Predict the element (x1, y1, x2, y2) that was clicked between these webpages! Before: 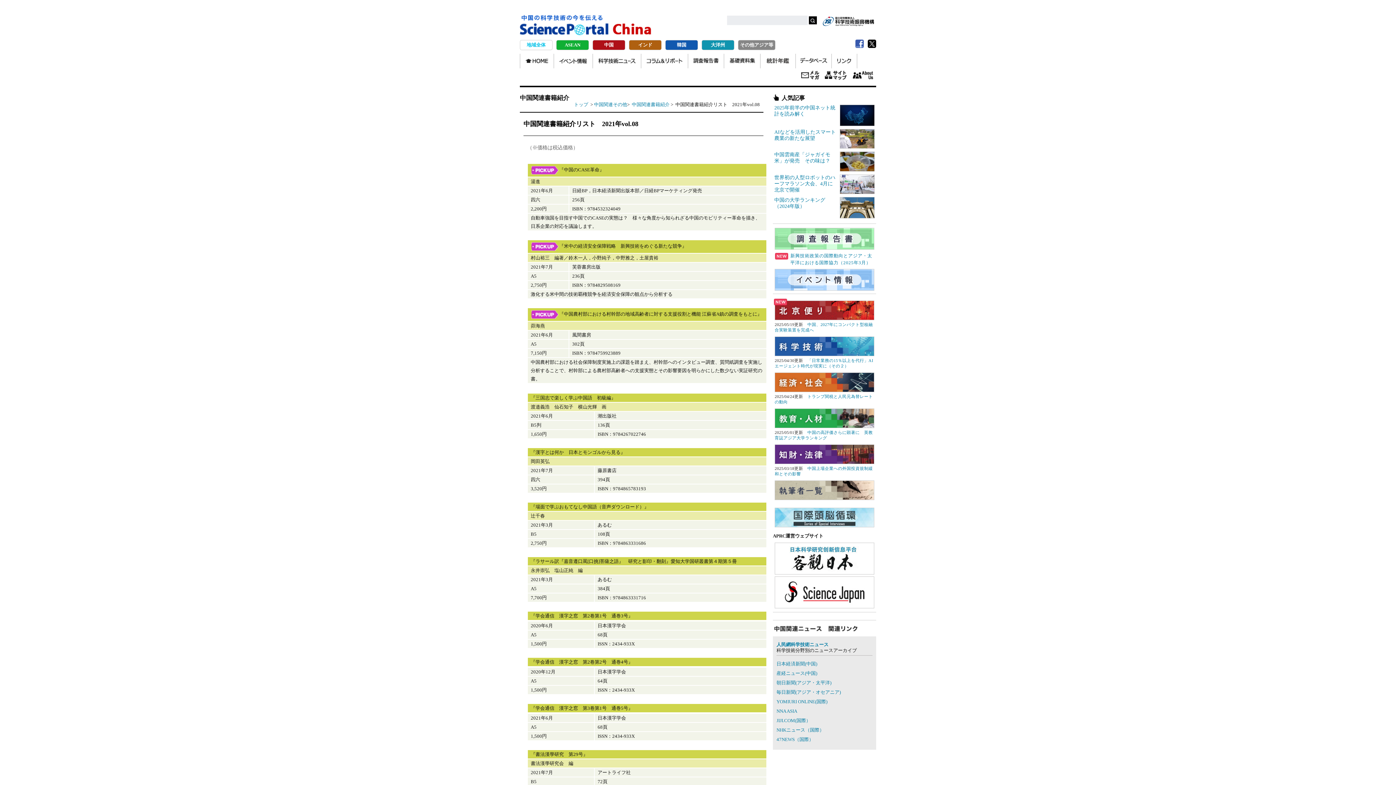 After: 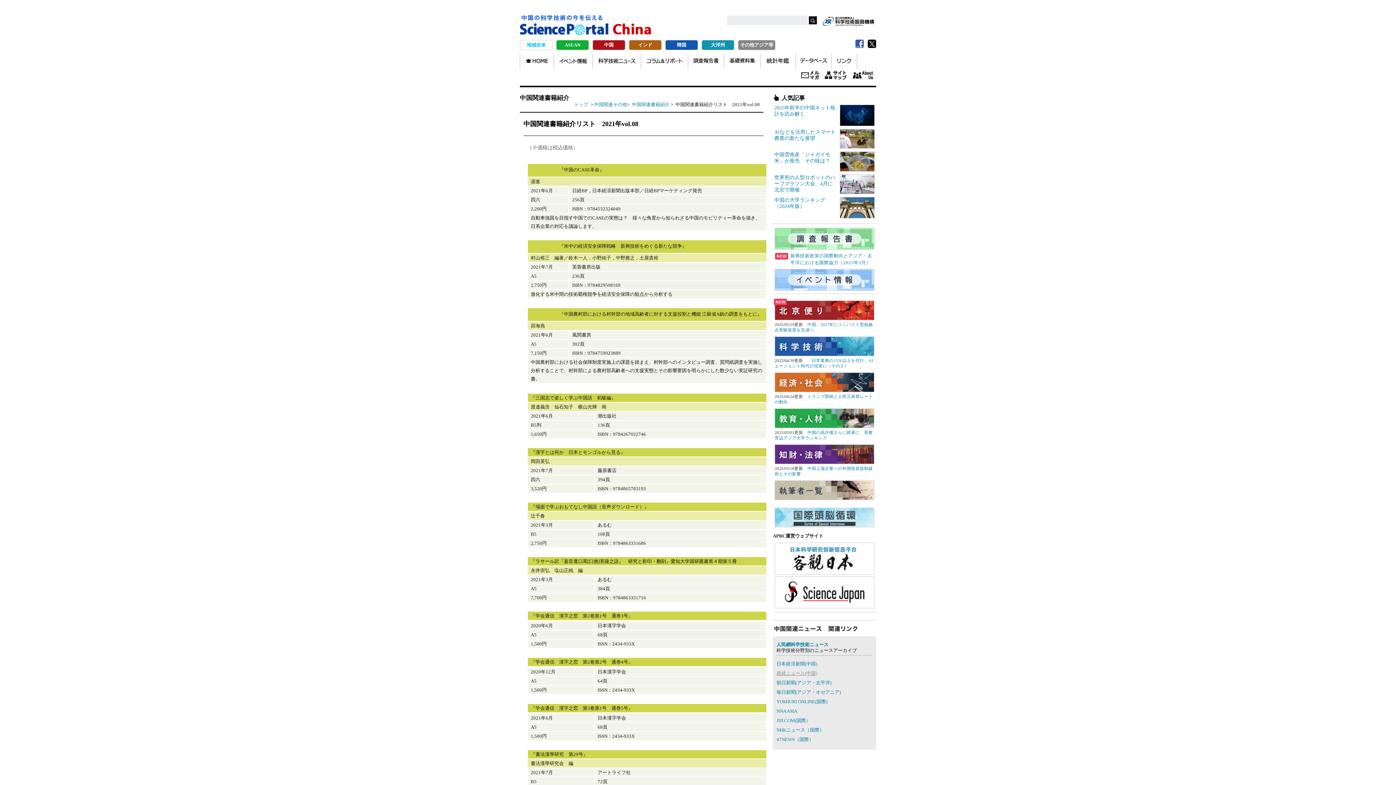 Action: label: 産経ニュース(中国) bbox: (776, 670, 817, 676)